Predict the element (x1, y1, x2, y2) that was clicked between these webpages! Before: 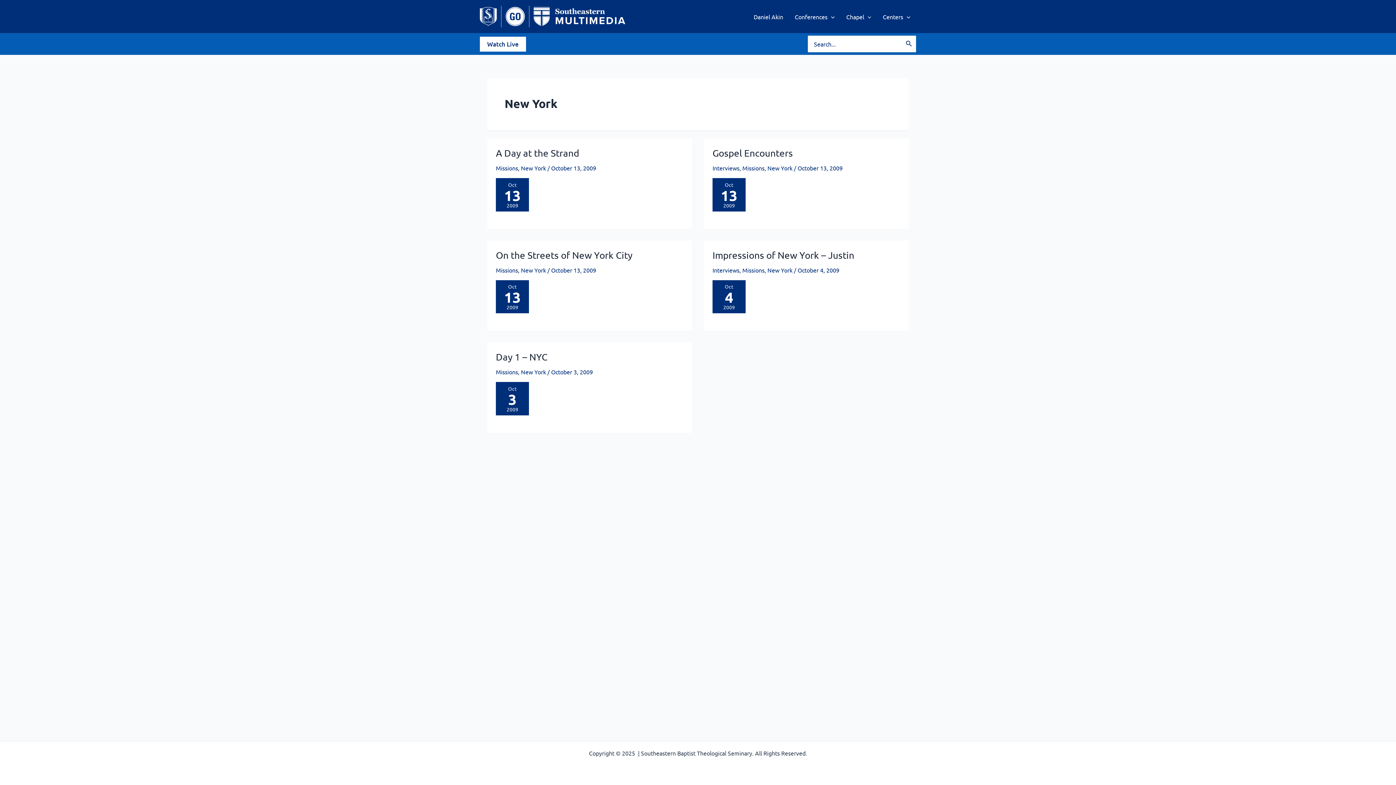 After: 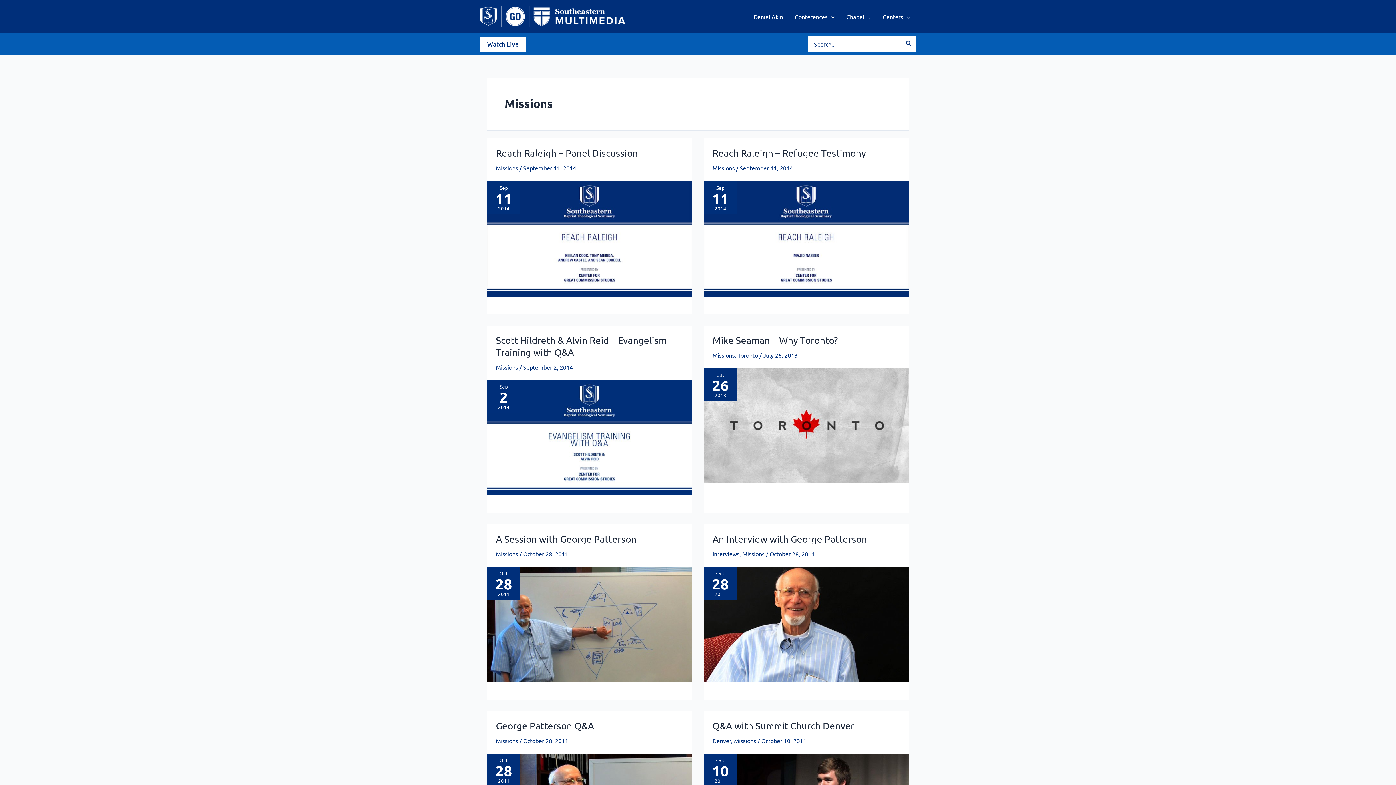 Action: label: Missions bbox: (496, 368, 518, 375)